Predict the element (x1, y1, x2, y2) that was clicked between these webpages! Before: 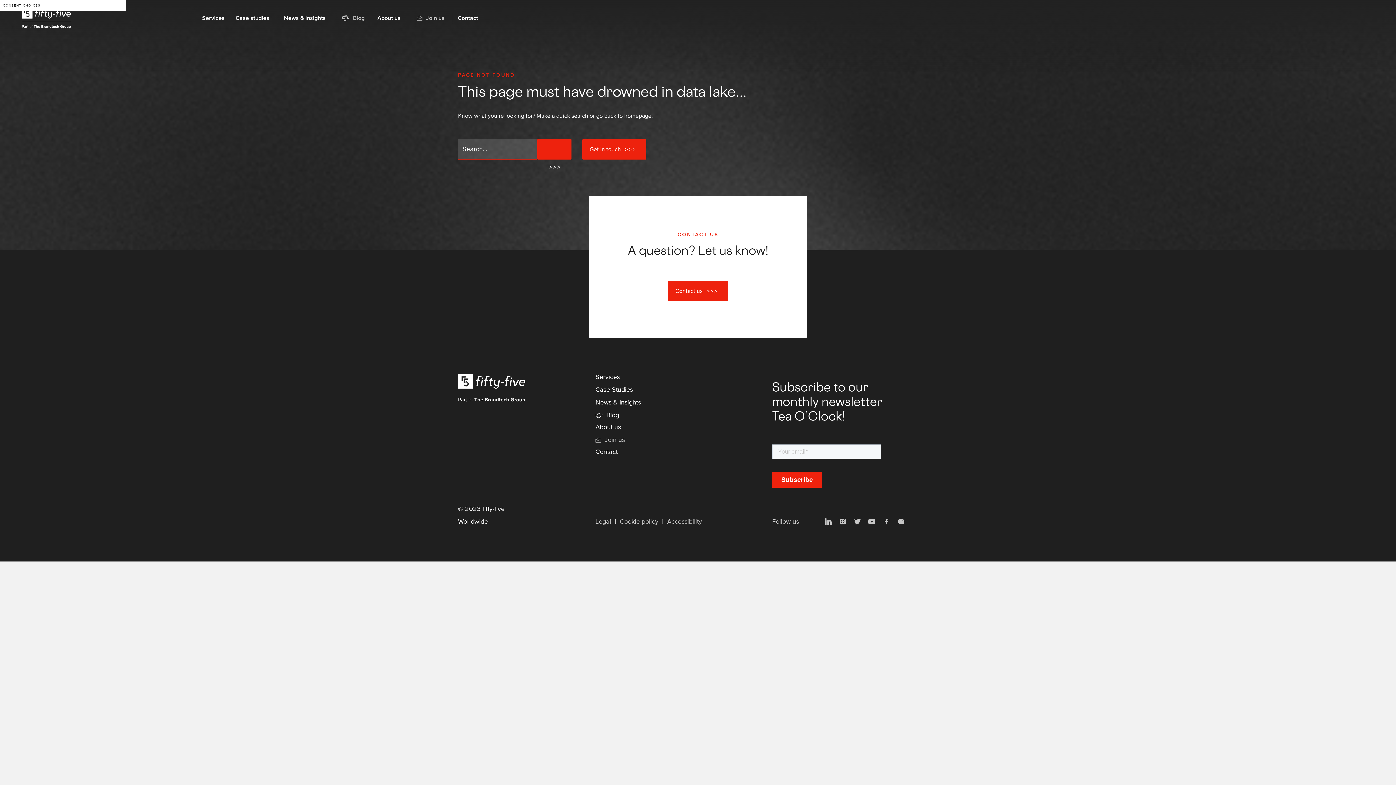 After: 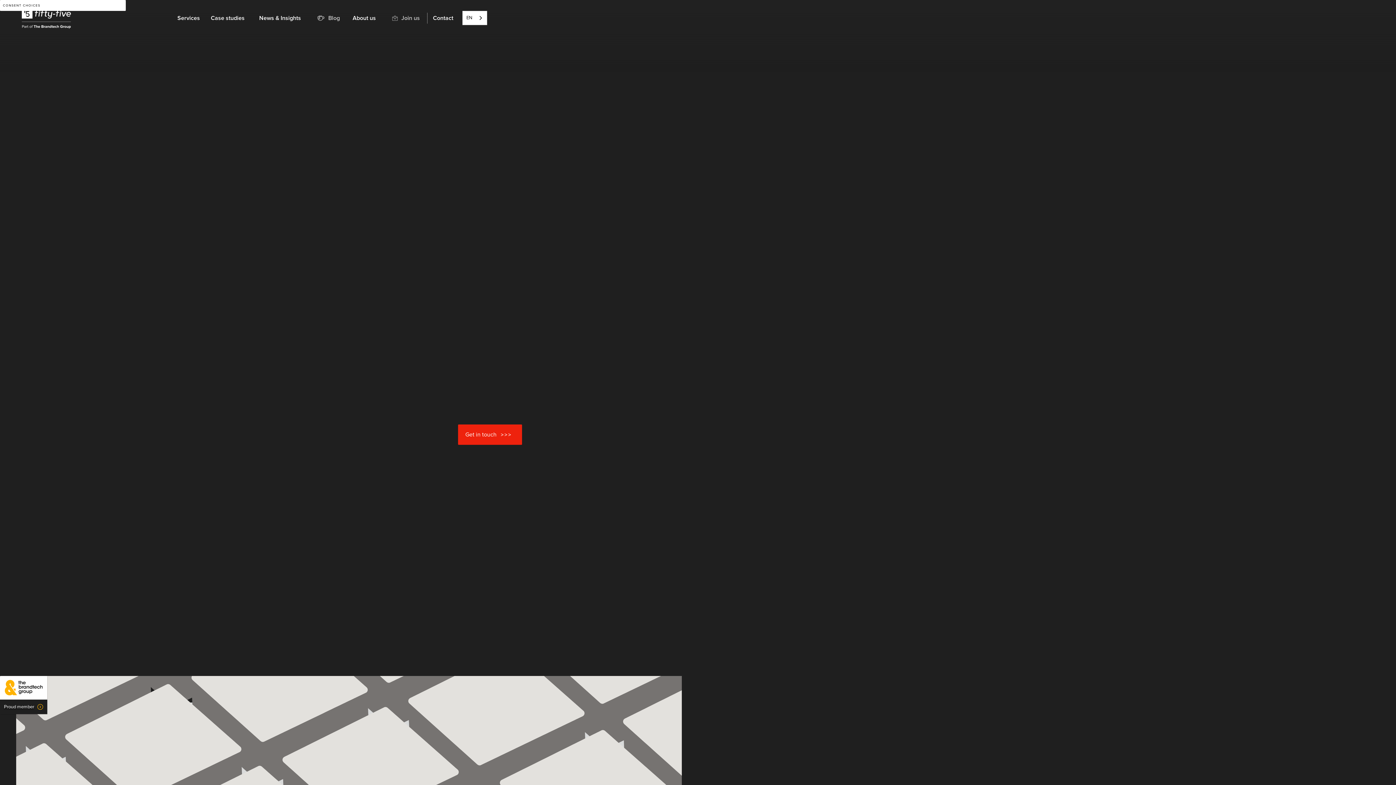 Action: bbox: (458, 374, 525, 402)